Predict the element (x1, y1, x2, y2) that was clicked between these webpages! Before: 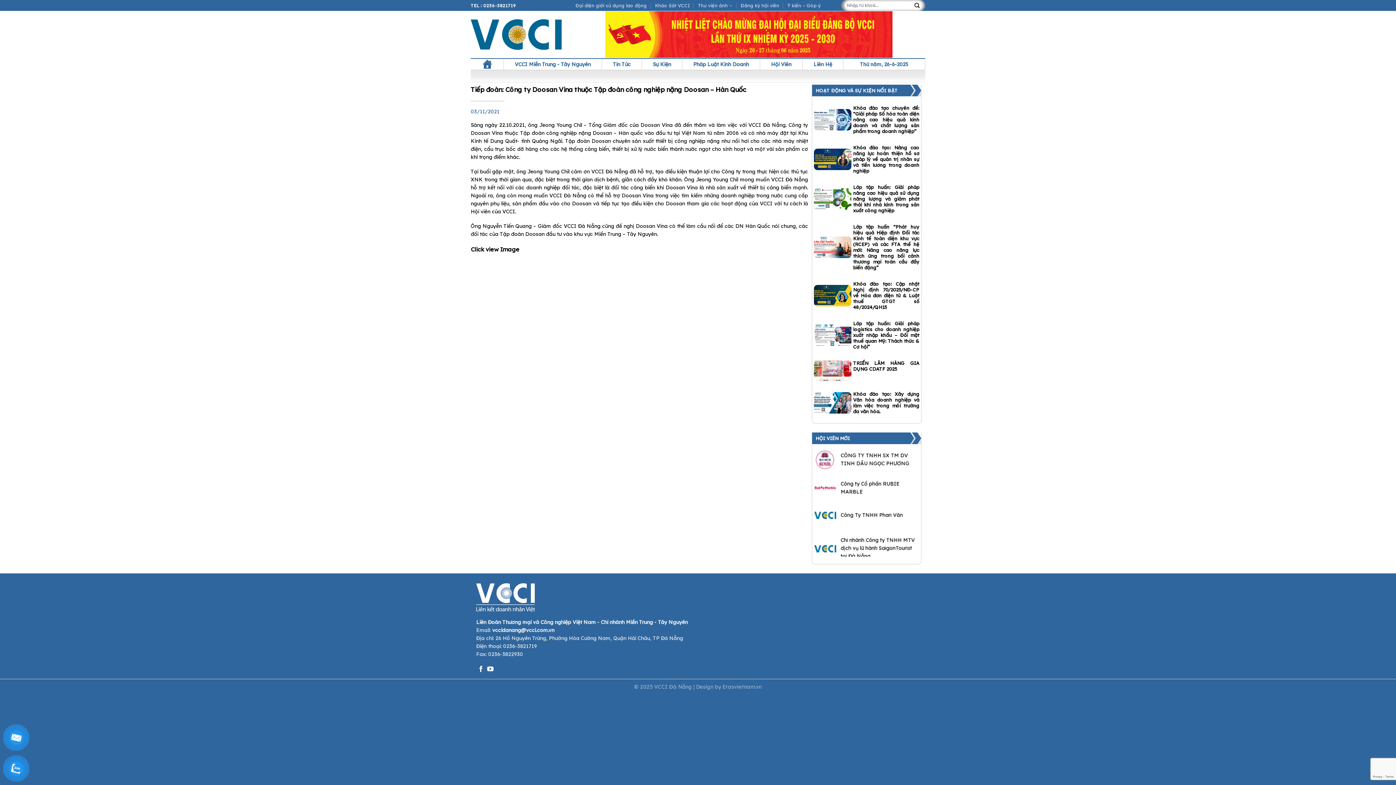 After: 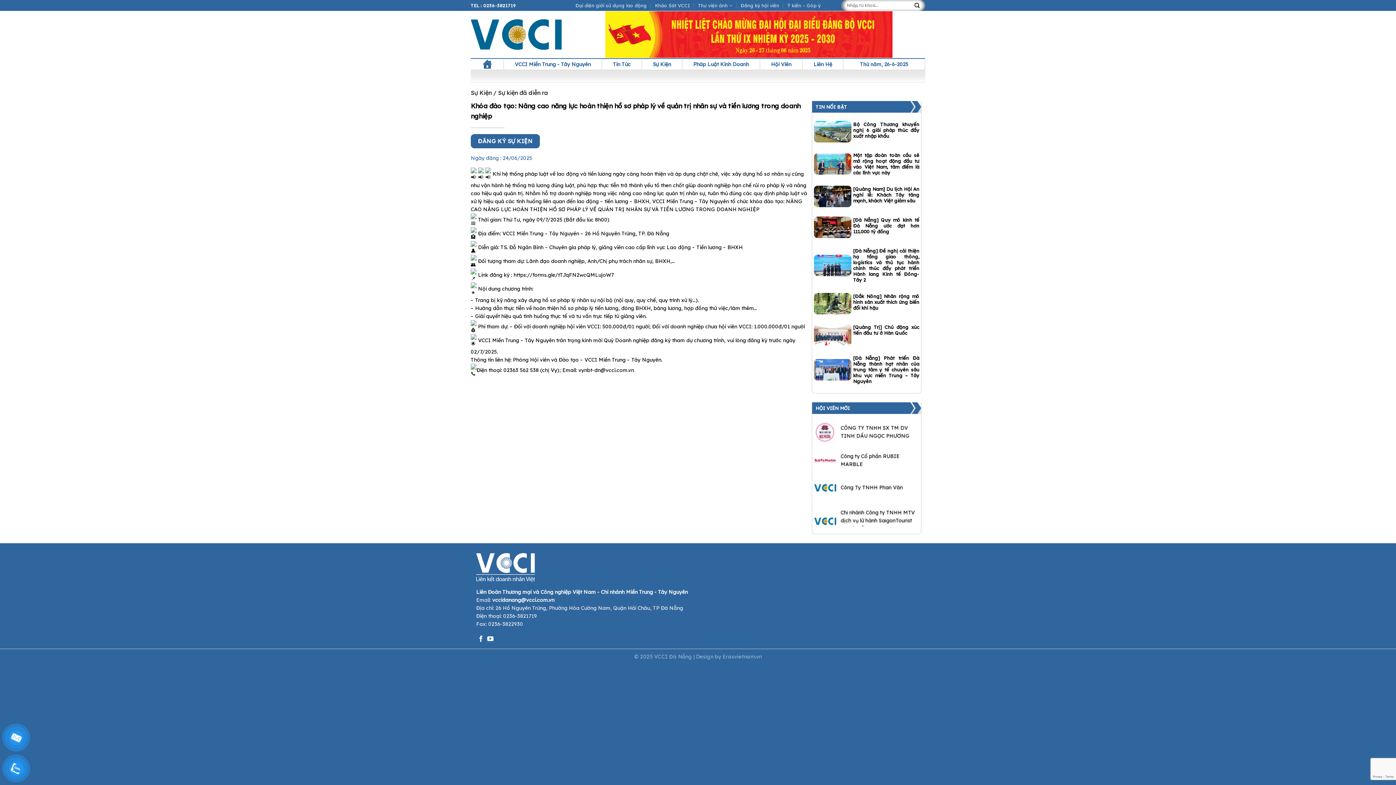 Action: label: 	
Khóa đào tạo: Nâng cao năng lực hoàn thiện hồ sơ pháp lý về quản trị nhân sự và tiền lương trong doanh nghiệp bbox: (814, 144, 921, 174)